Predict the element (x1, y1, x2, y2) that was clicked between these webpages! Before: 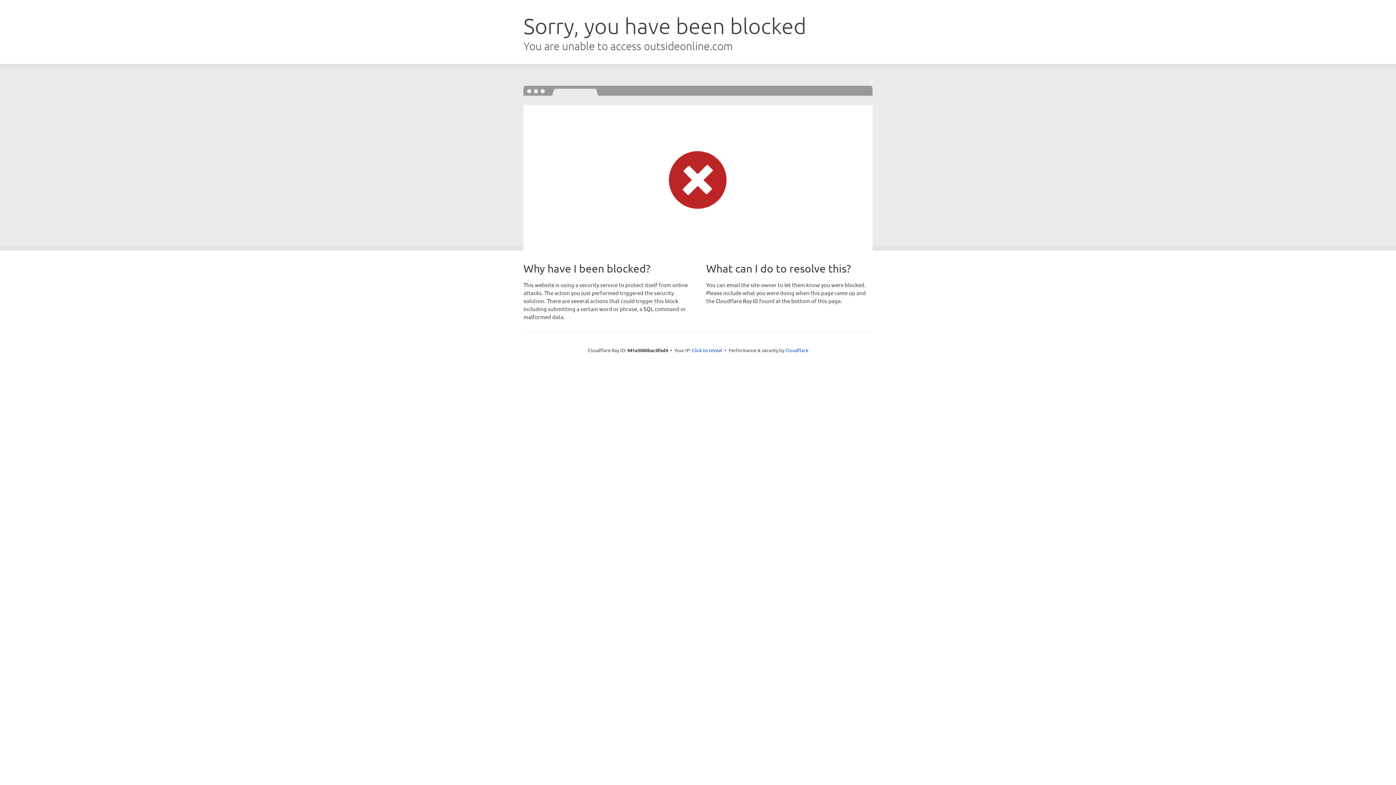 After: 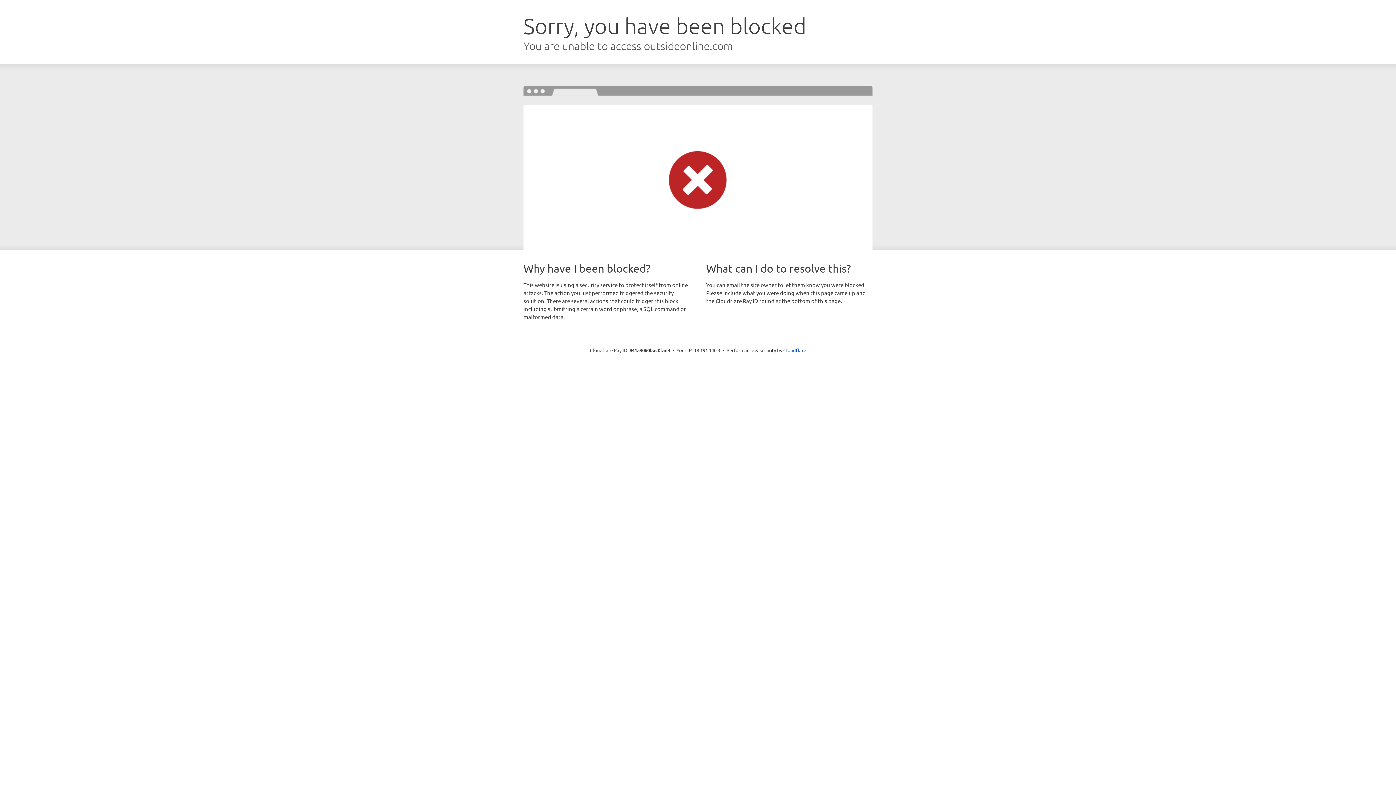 Action: bbox: (692, 346, 722, 353) label: Click to reveal